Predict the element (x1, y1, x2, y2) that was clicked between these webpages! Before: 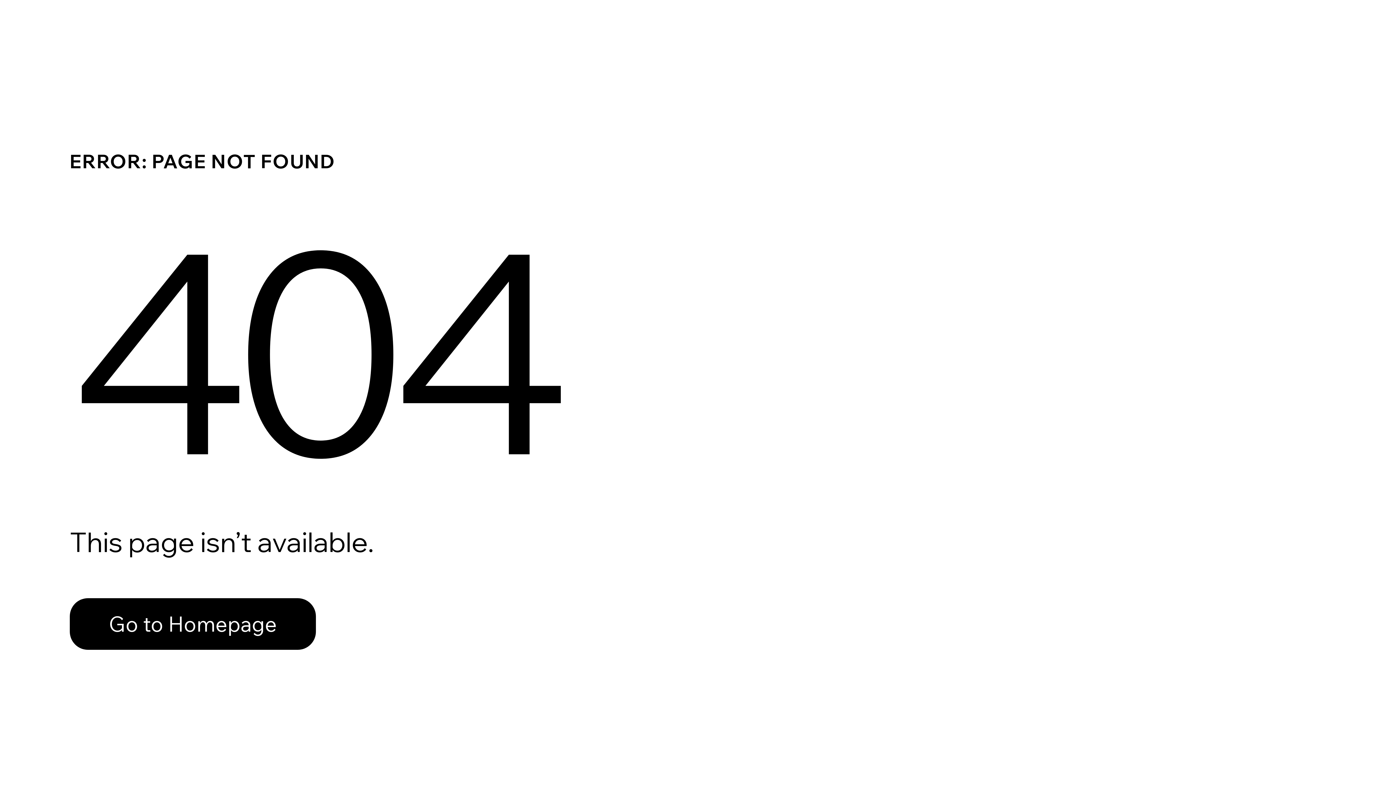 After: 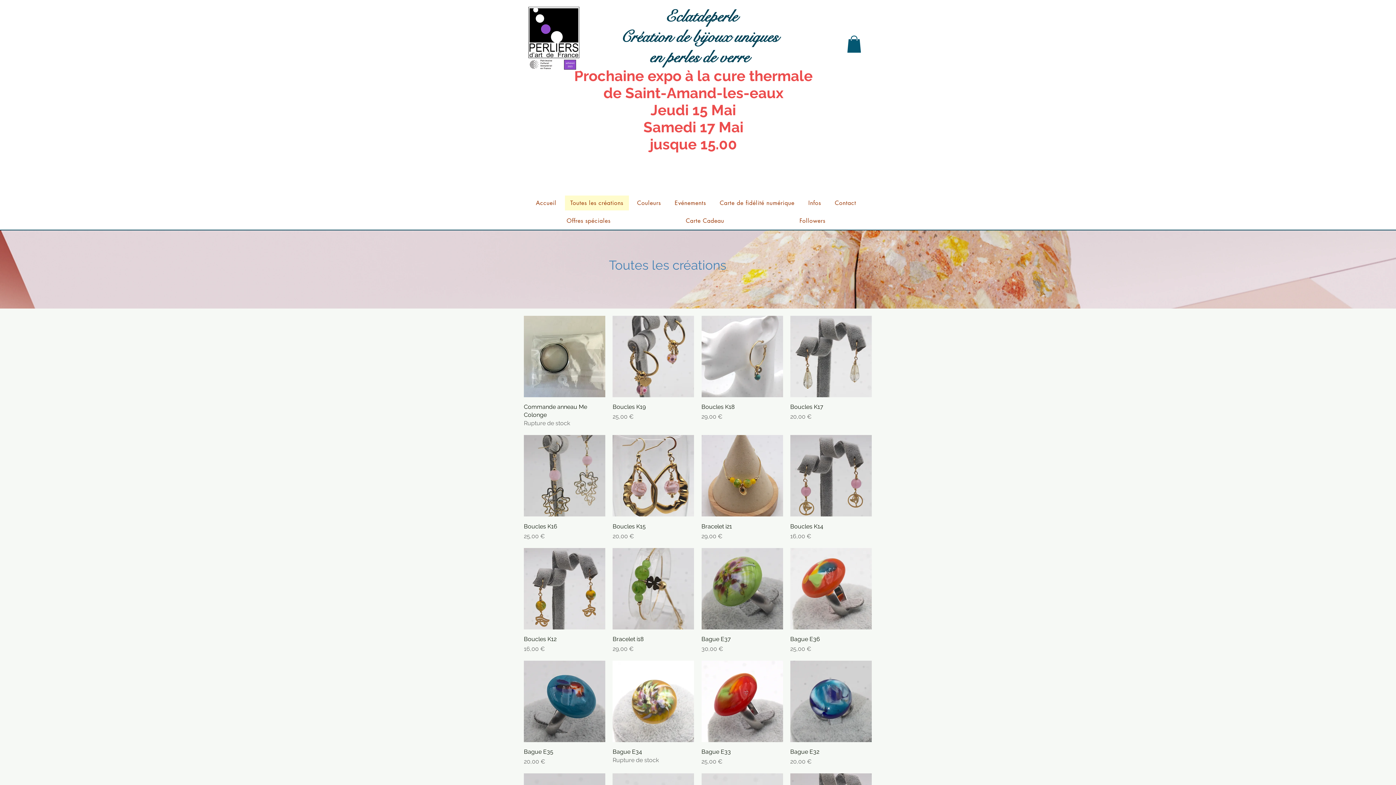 Action: bbox: (69, 598, 316, 650) label: Go to Homepage